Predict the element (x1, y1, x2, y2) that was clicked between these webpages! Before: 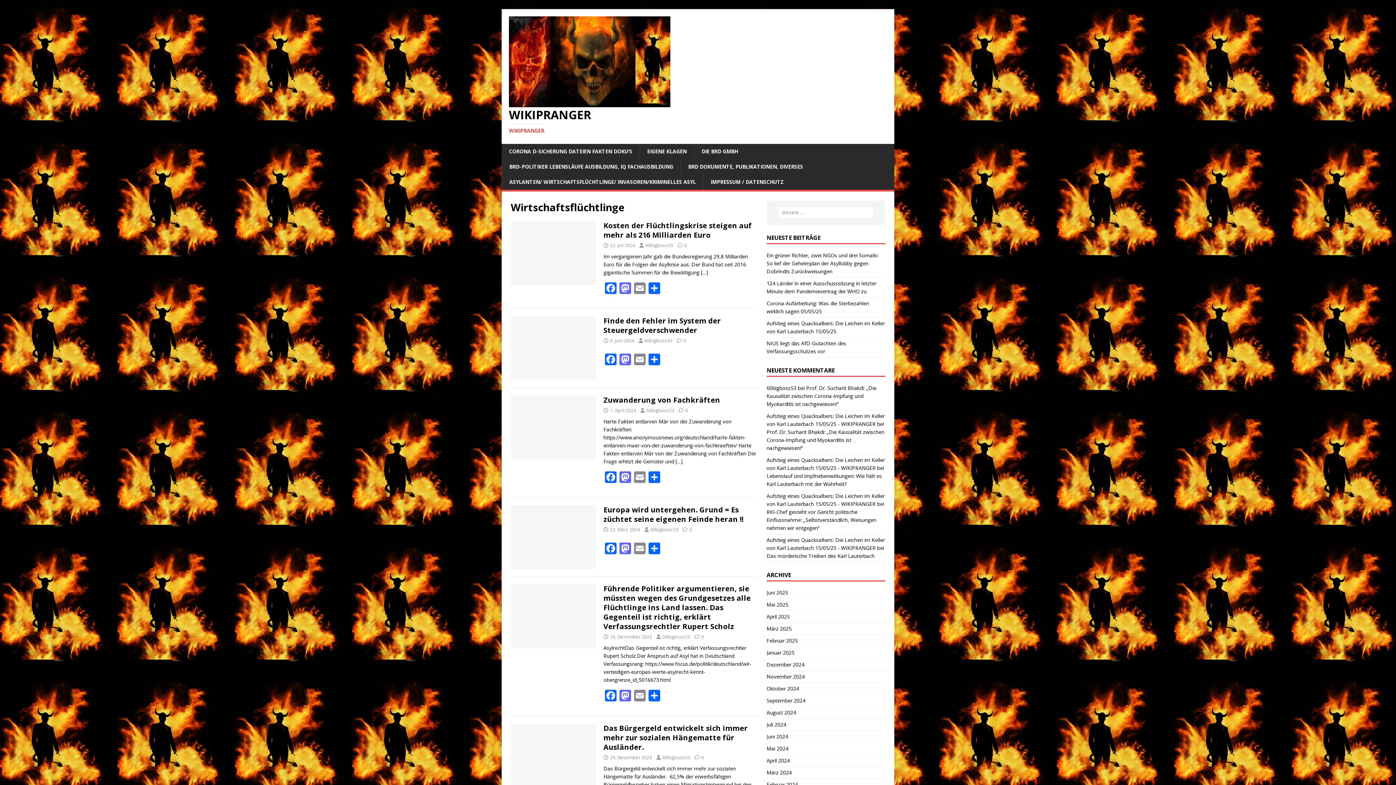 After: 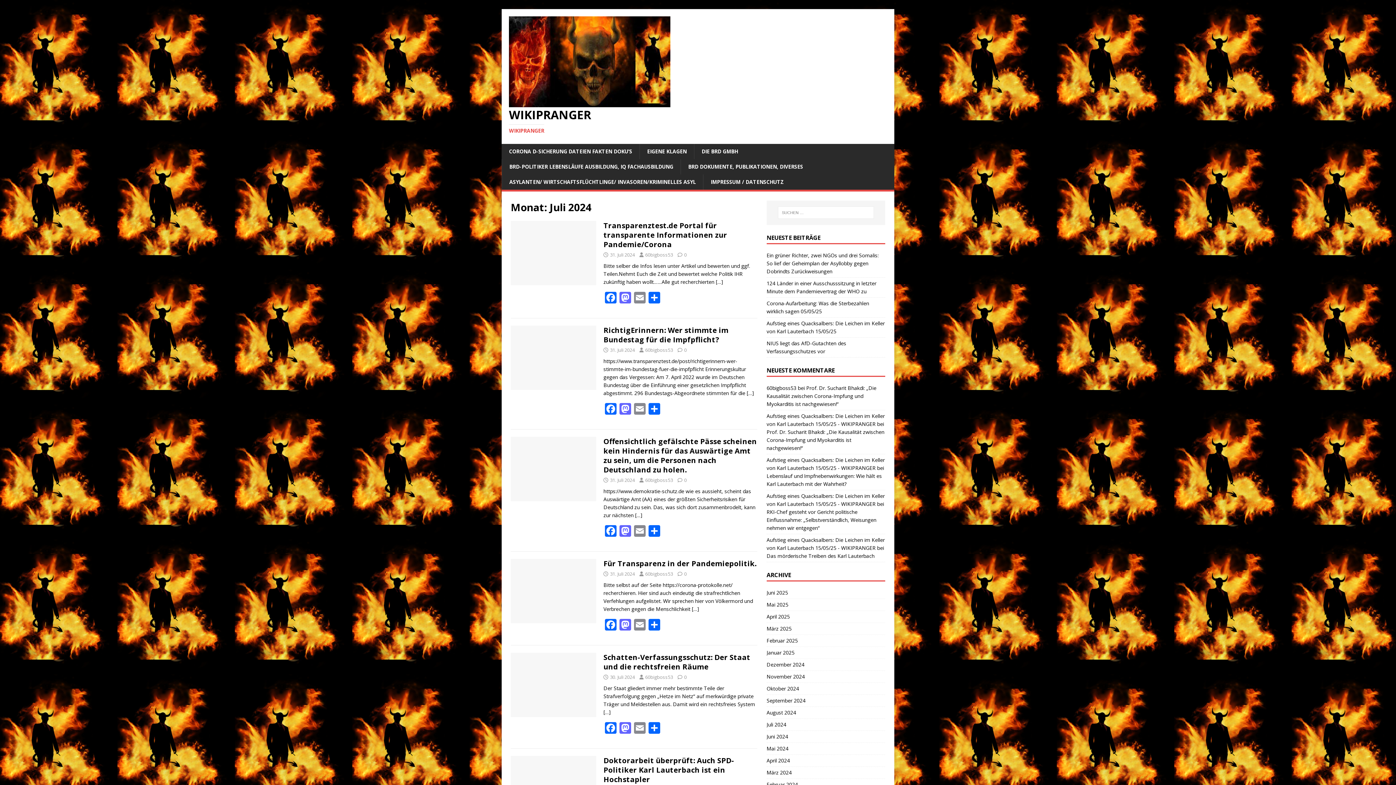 Action: label: Juli 2024 bbox: (766, 719, 885, 730)